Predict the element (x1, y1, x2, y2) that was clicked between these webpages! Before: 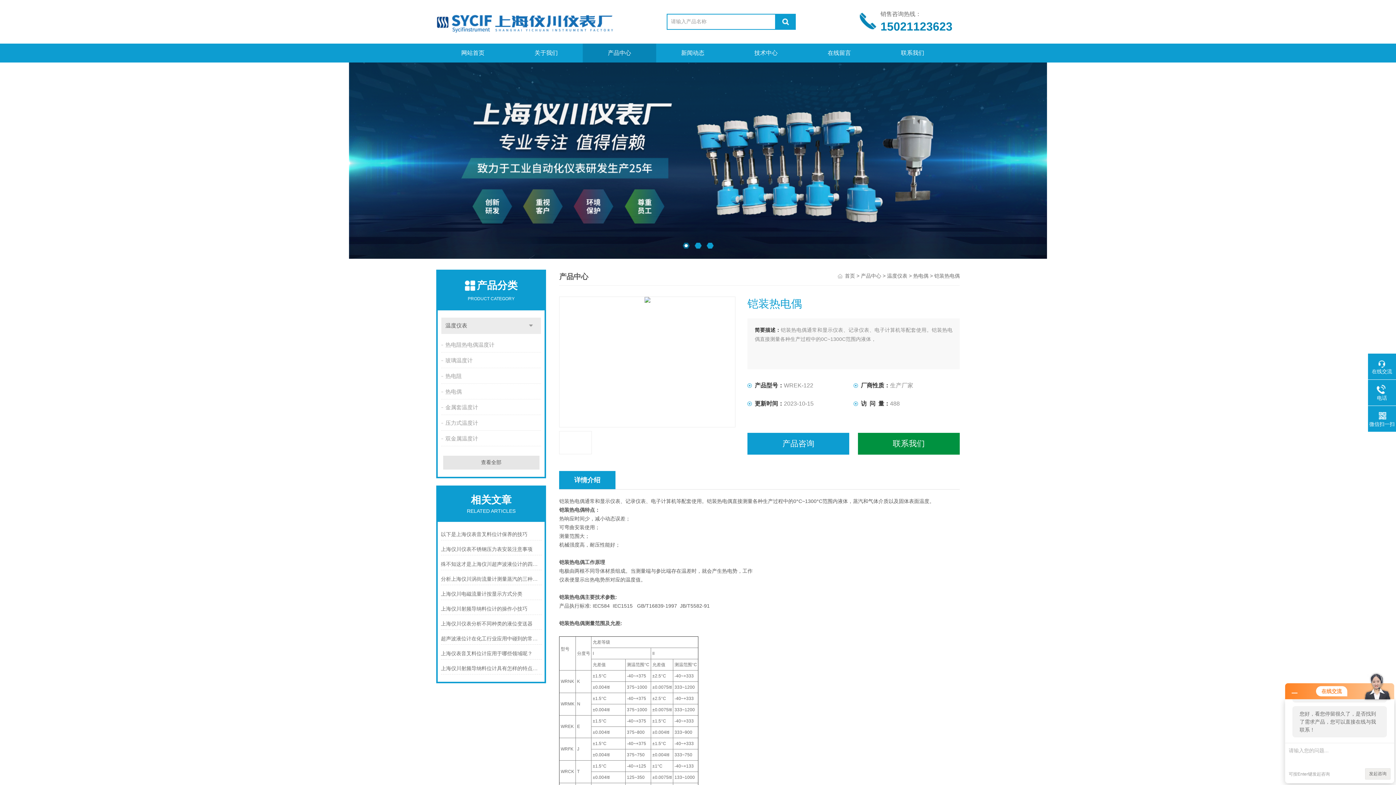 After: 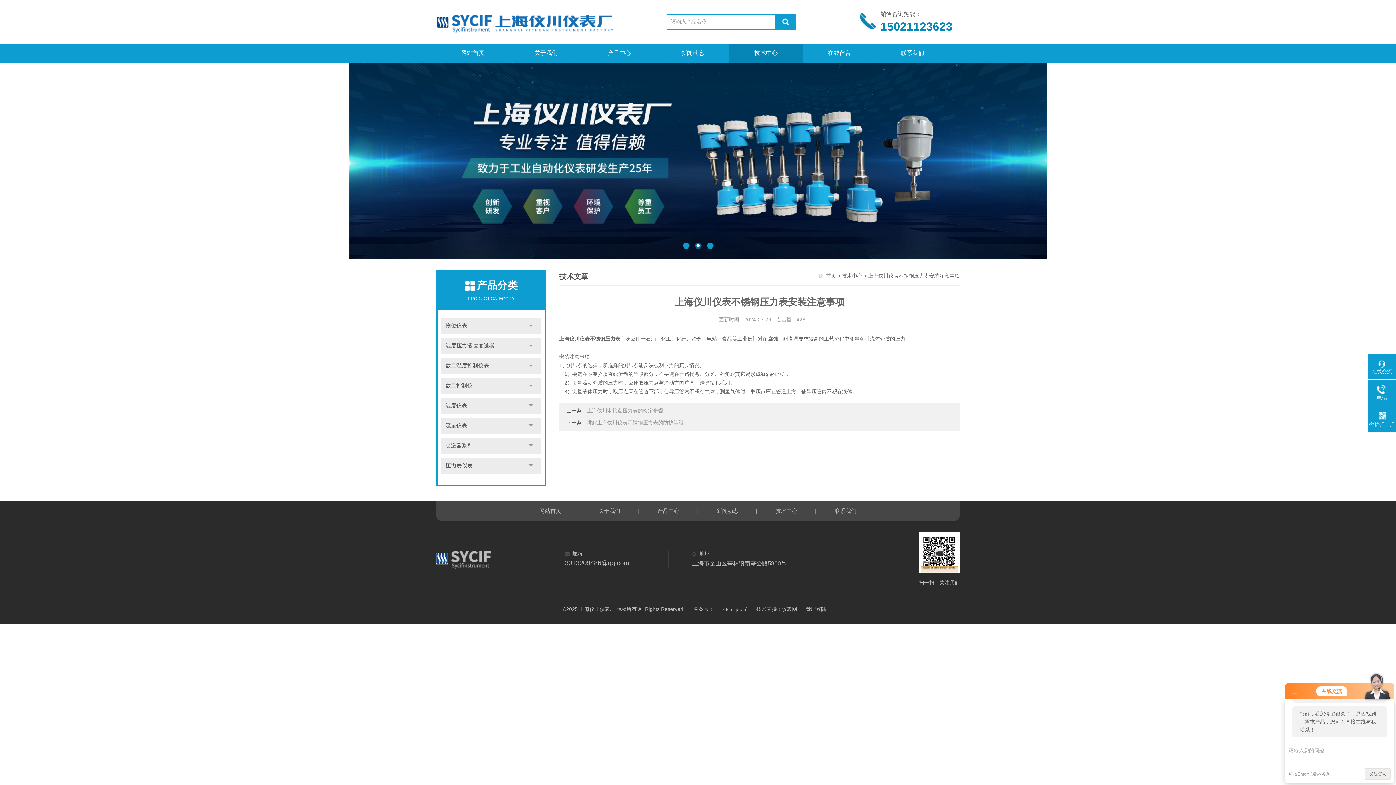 Action: bbox: (441, 544, 541, 555) label: 上海仪川仪表不锈钢压力表安装注意事项